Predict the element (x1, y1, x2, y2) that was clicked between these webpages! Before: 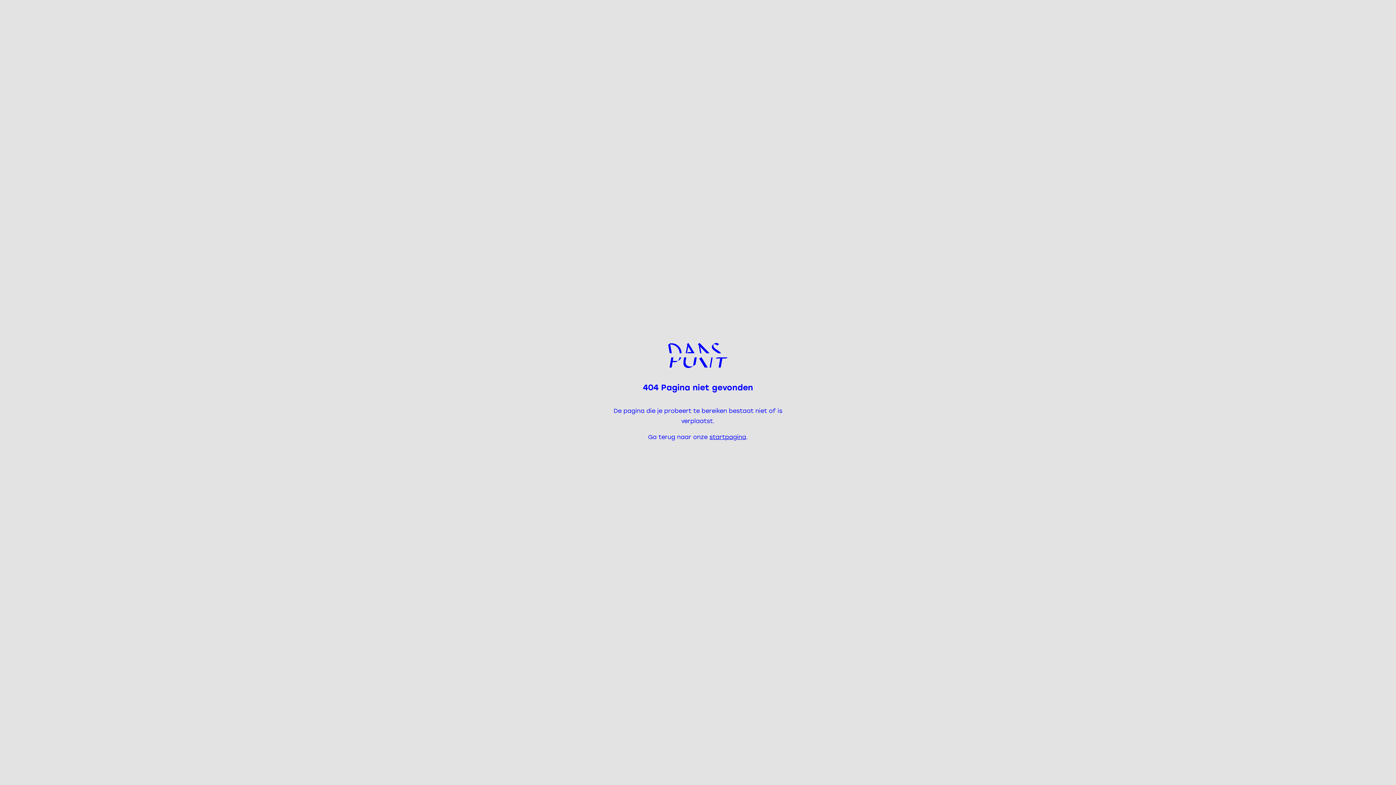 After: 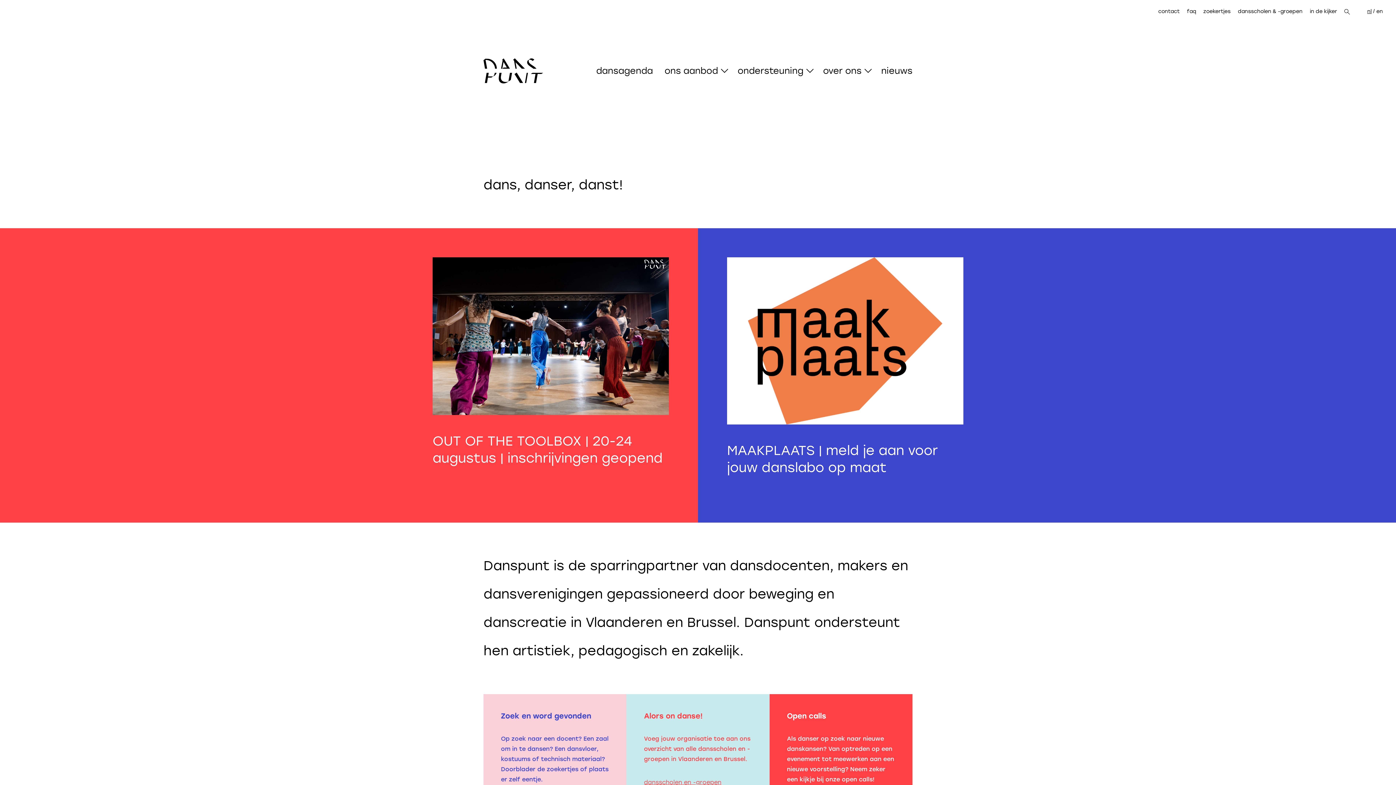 Action: label: startpagina bbox: (709, 433, 746, 440)